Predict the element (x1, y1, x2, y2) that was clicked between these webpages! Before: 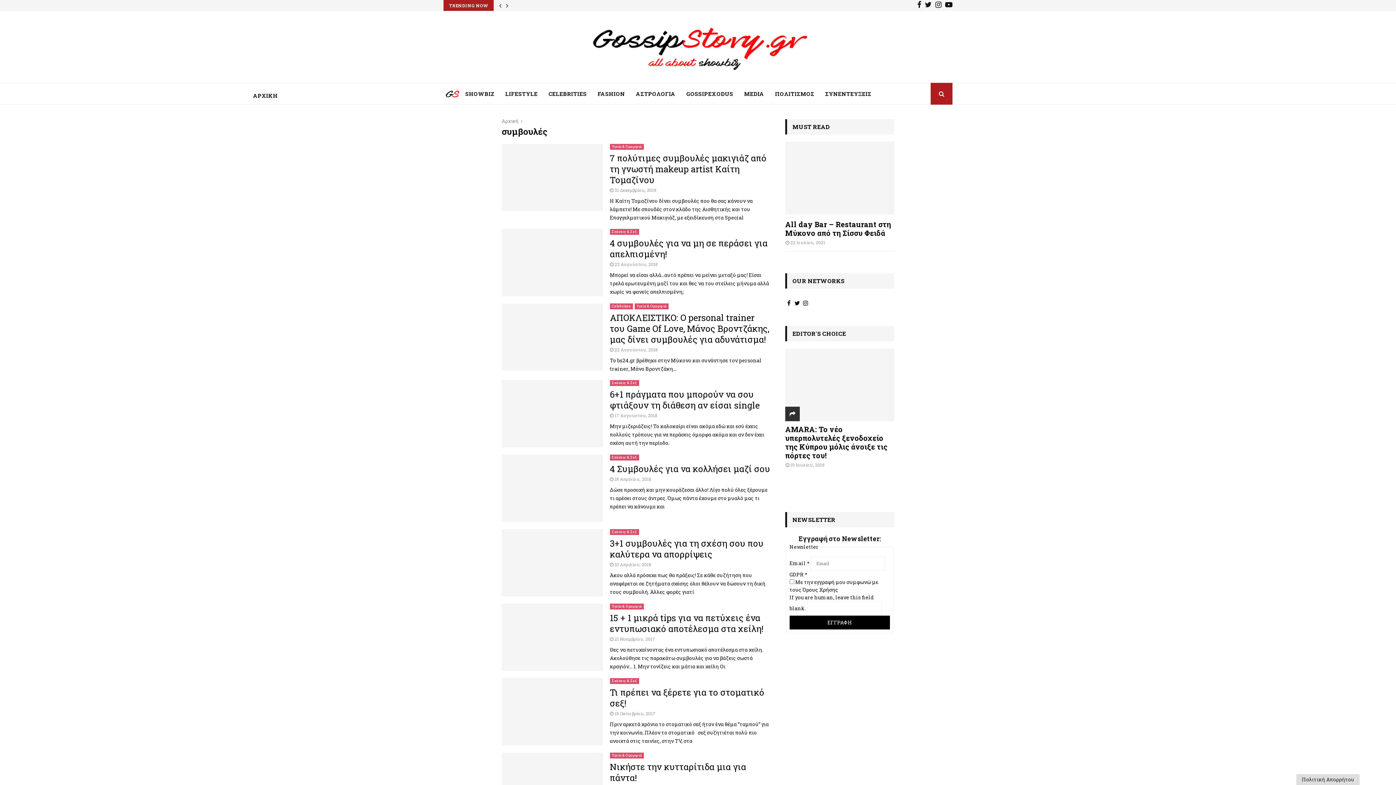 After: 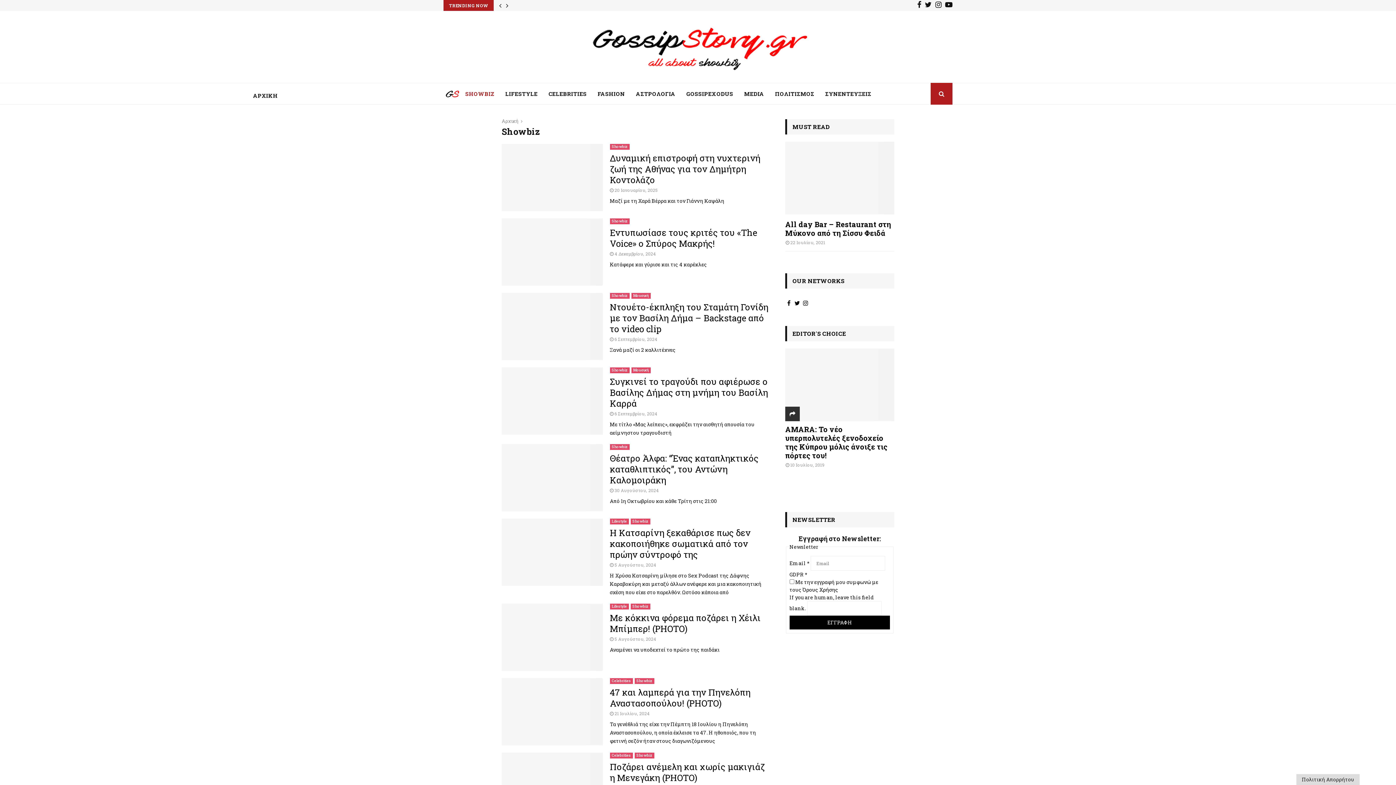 Action: bbox: (465, 82, 494, 104) label: SHOWBIZ